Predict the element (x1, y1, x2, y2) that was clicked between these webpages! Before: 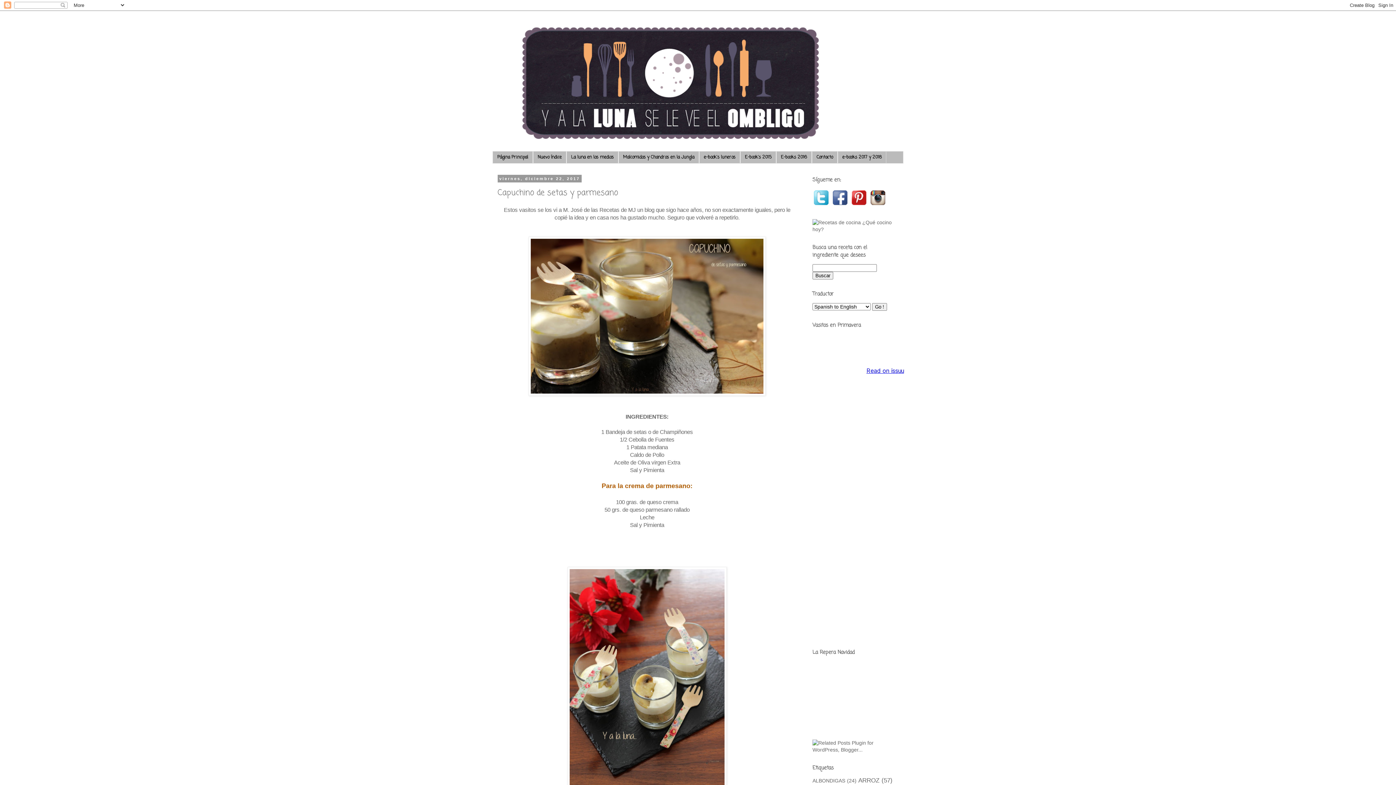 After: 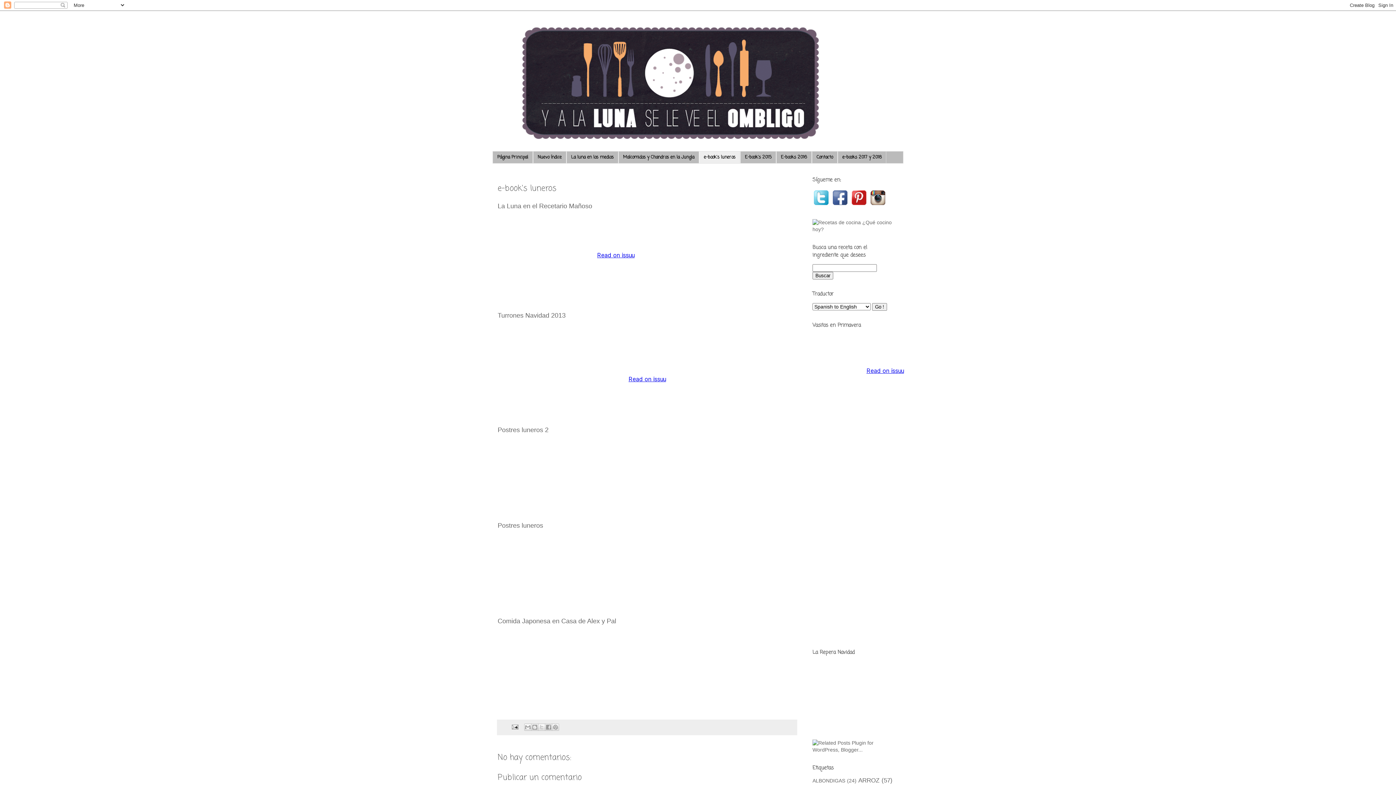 Action: bbox: (699, 151, 740, 163) label: e-book's luneros